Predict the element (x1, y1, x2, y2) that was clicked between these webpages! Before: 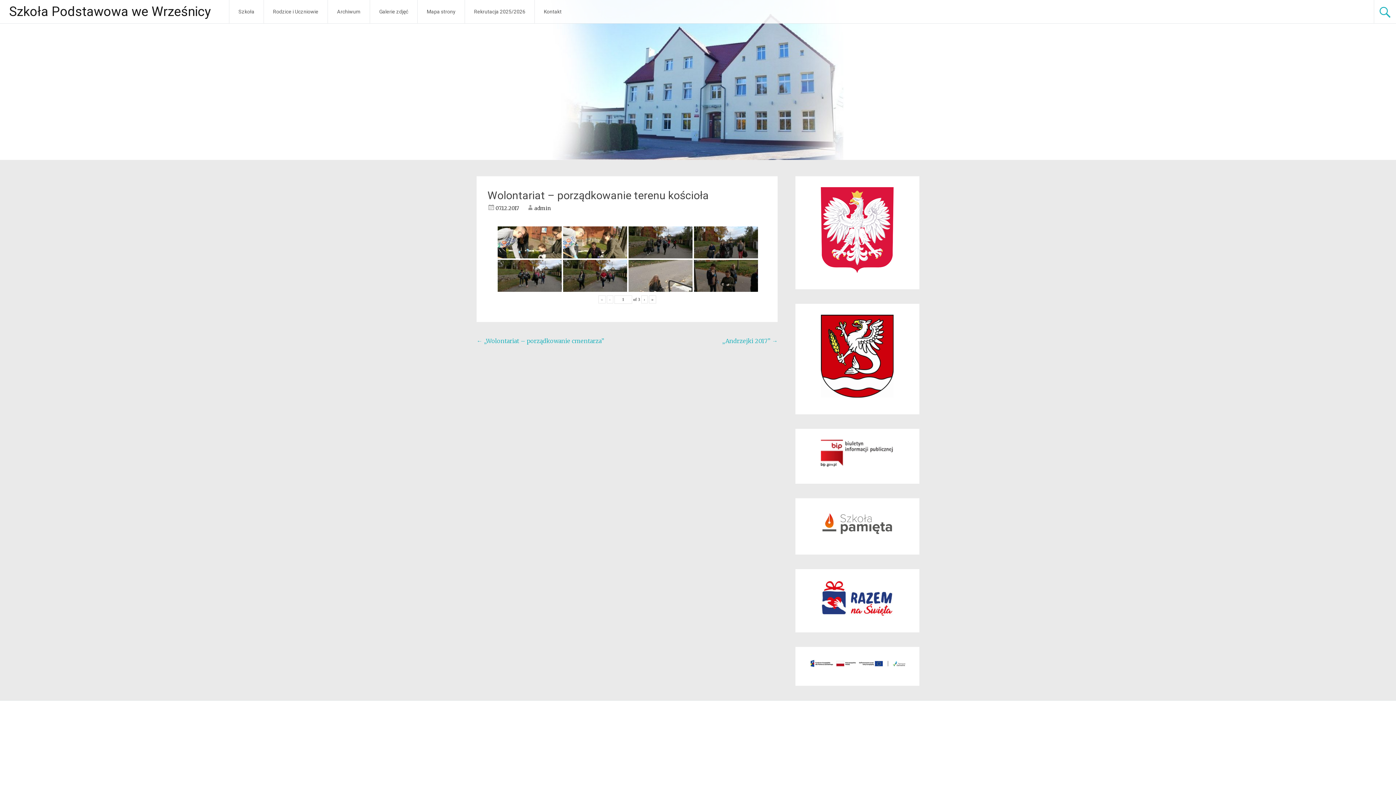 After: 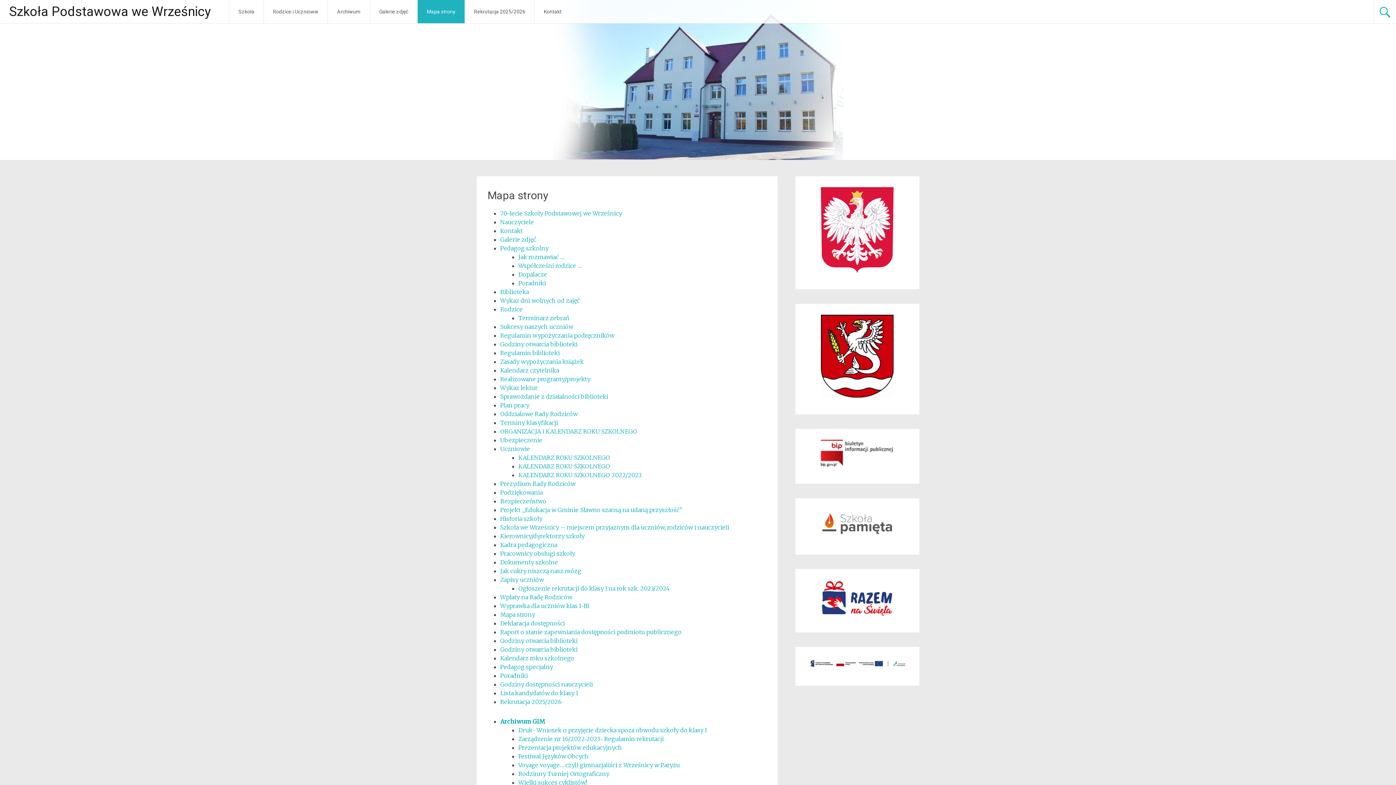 Action: label: Mapa strony bbox: (417, 0, 464, 23)